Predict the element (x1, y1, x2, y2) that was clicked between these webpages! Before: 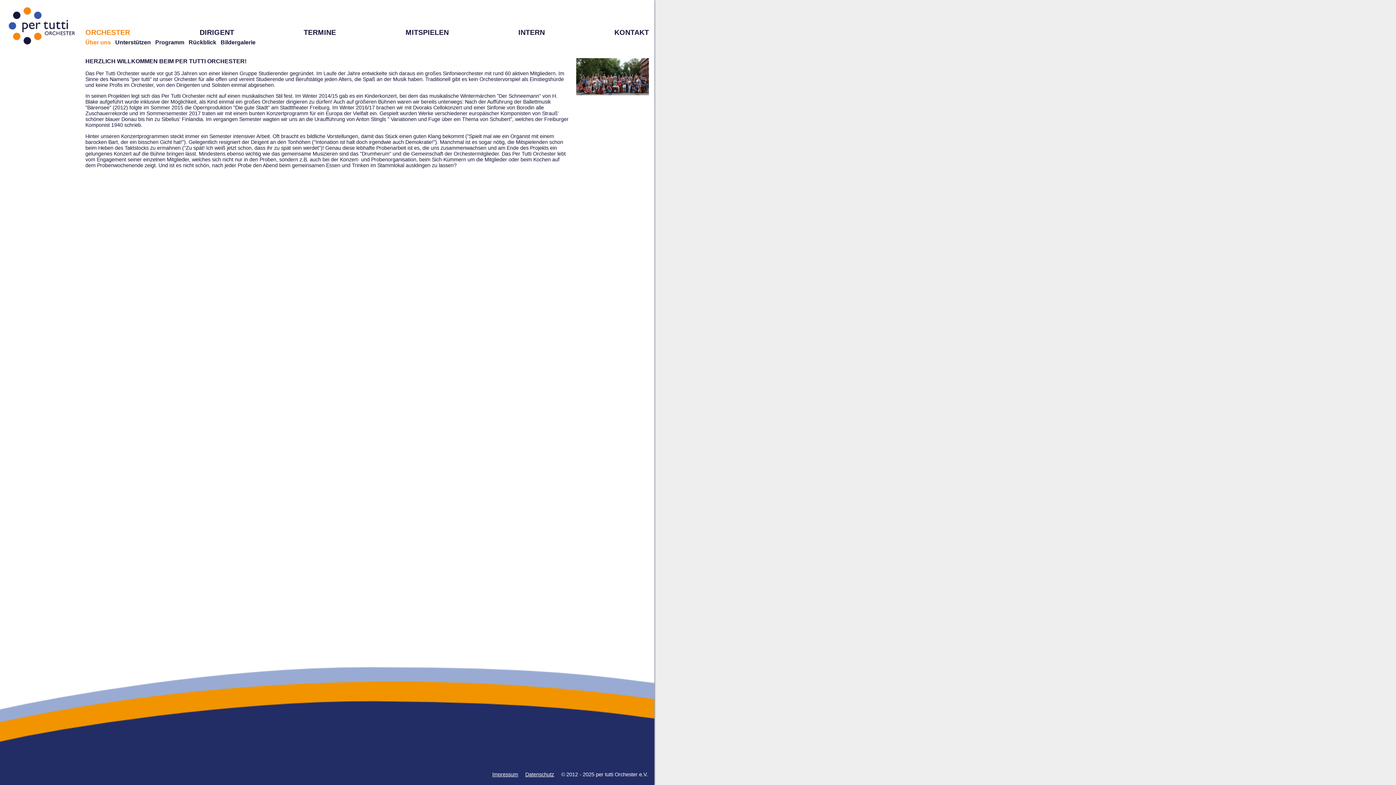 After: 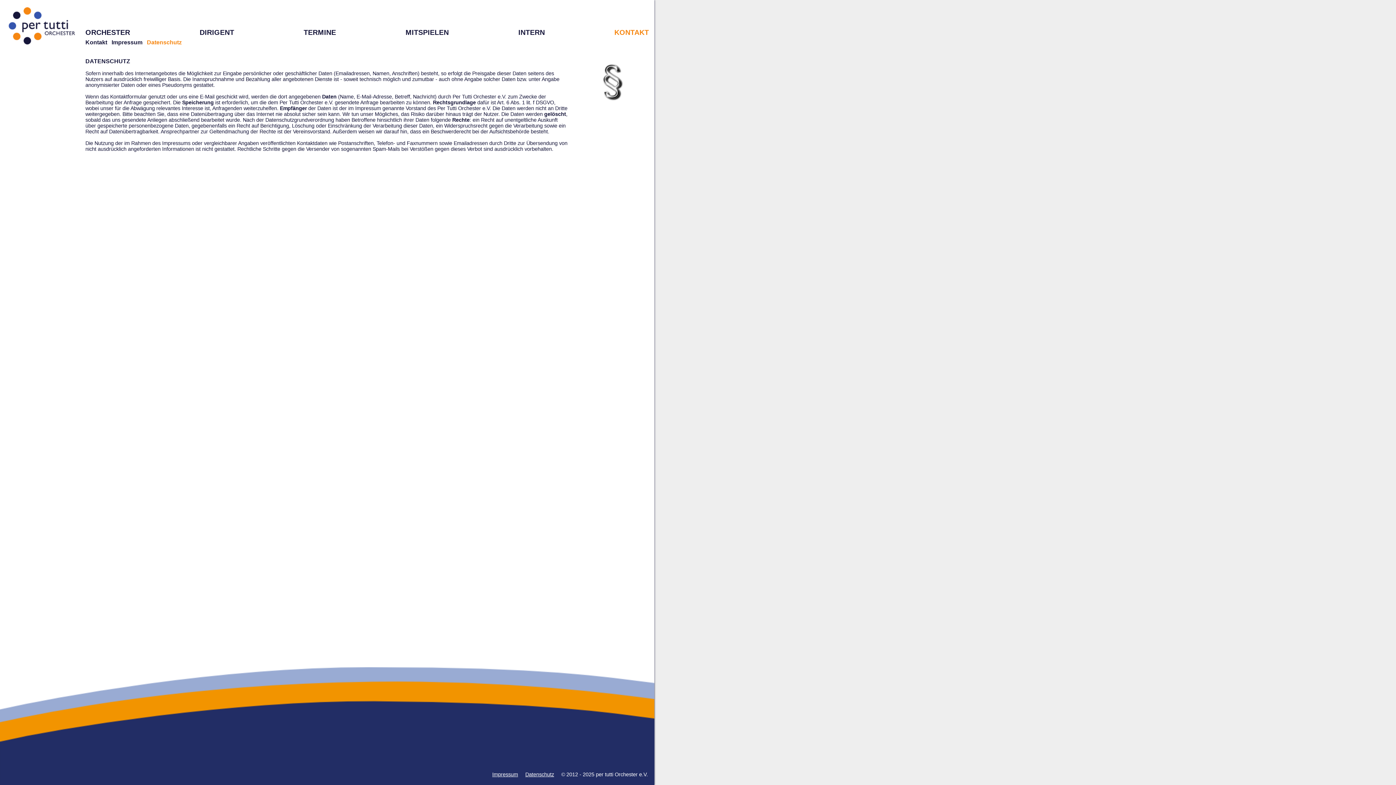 Action: bbox: (525, 772, 554, 777) label: Datenschutz